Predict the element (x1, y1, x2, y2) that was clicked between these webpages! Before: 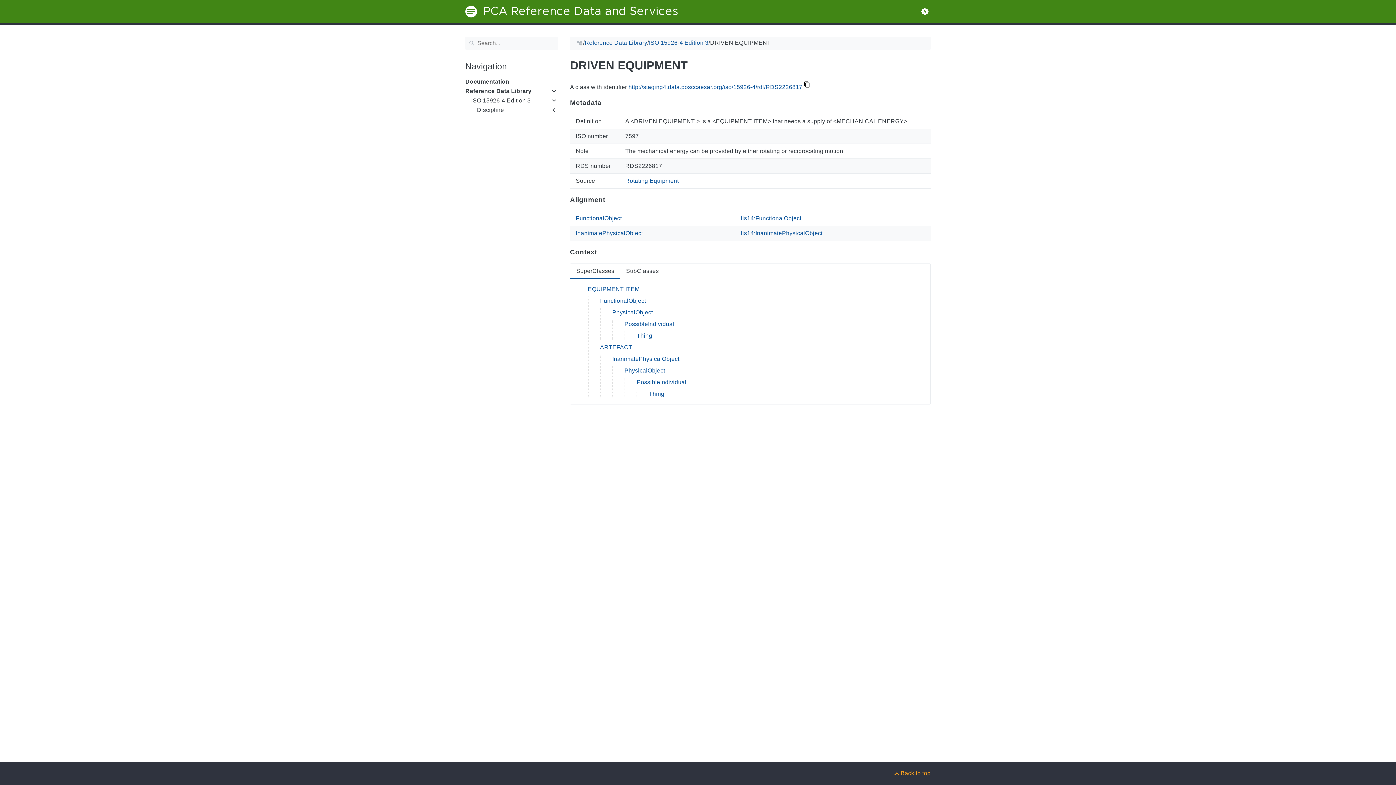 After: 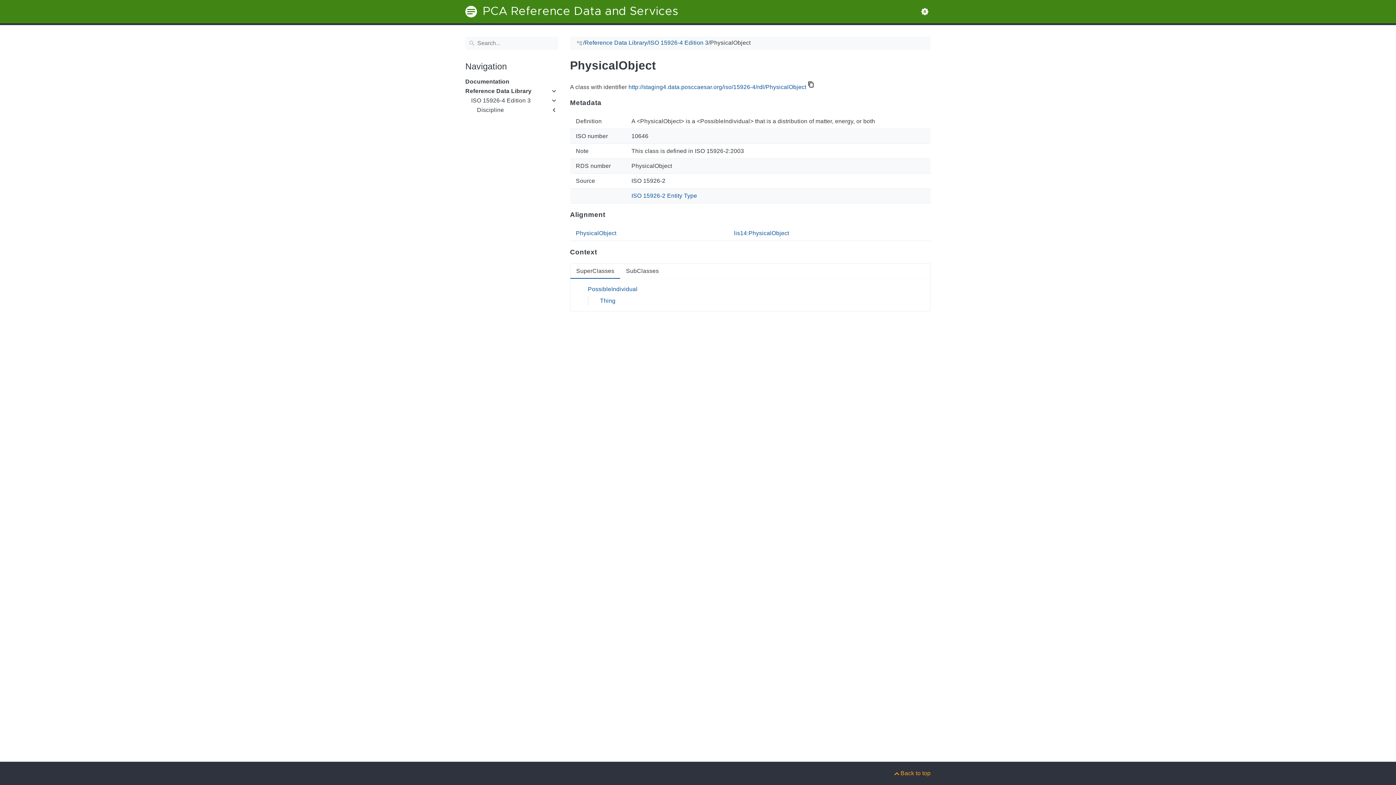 Action: label: PhysicalObject bbox: (612, 309, 653, 316)